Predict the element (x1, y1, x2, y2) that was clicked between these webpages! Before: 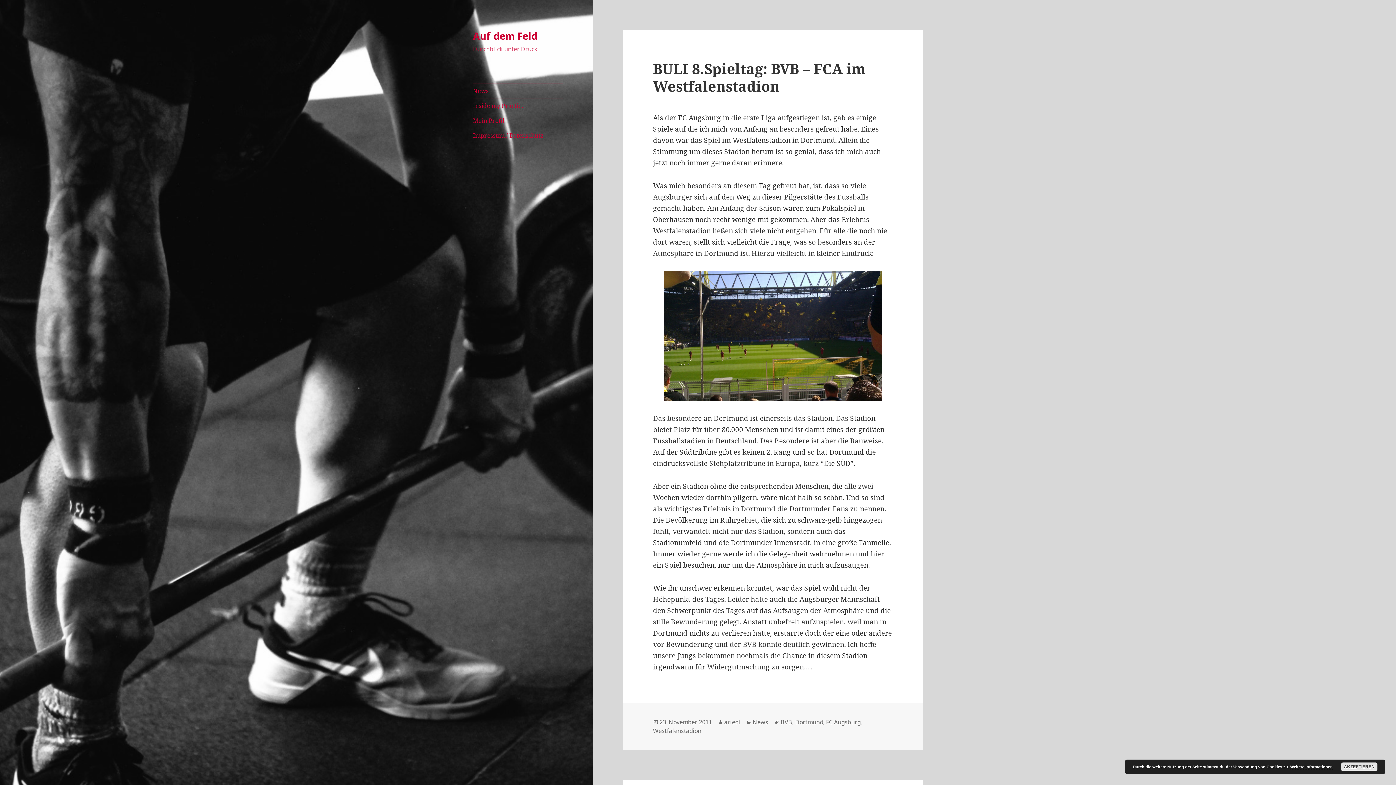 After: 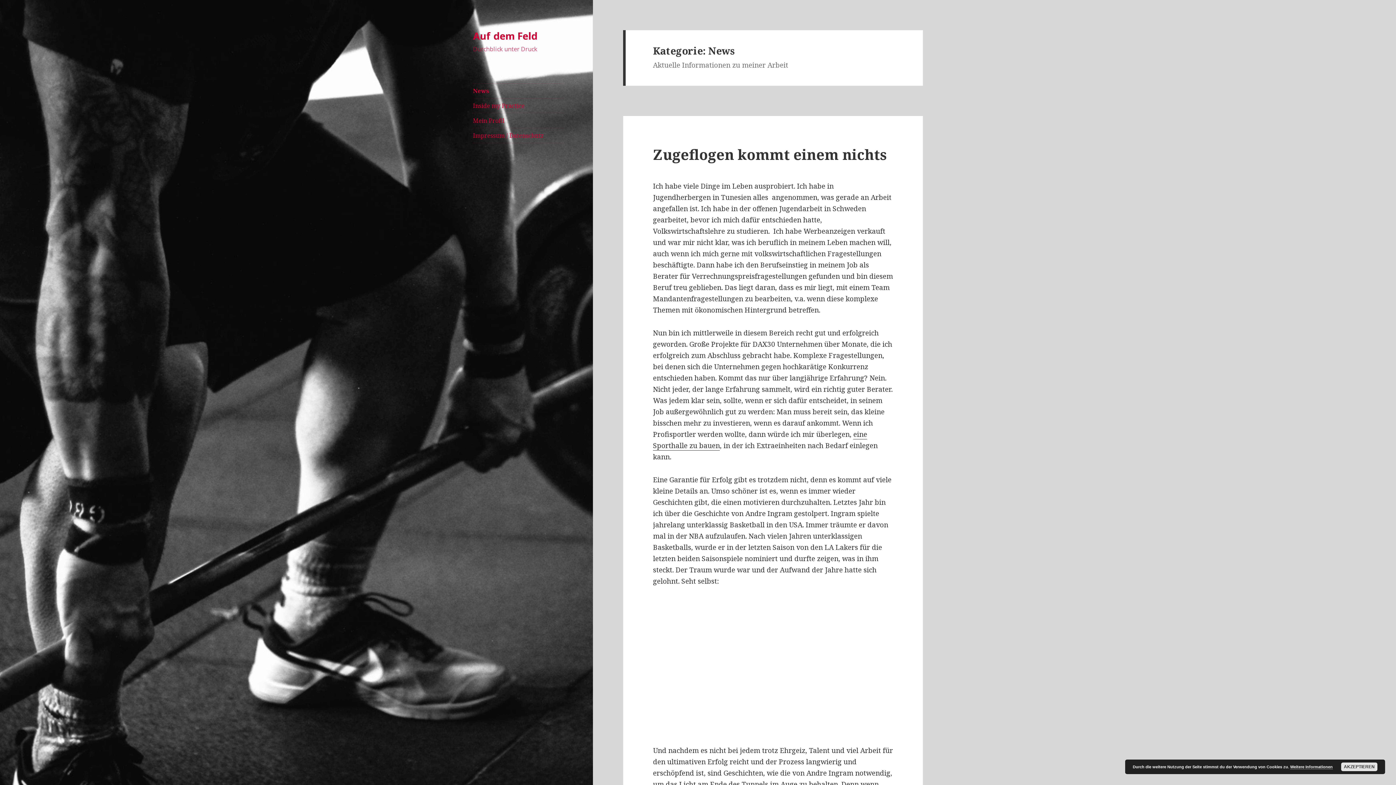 Action: bbox: (752, 718, 768, 726) label: News